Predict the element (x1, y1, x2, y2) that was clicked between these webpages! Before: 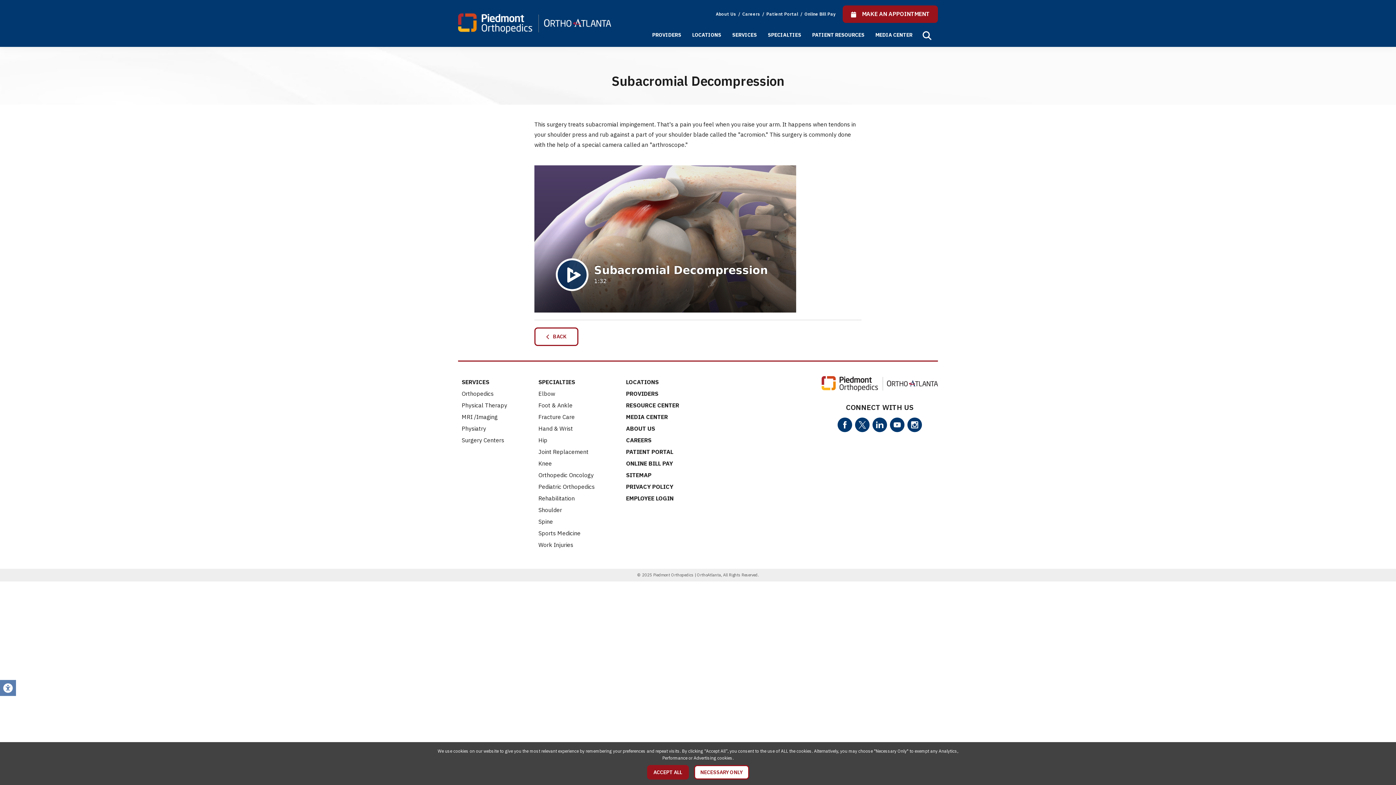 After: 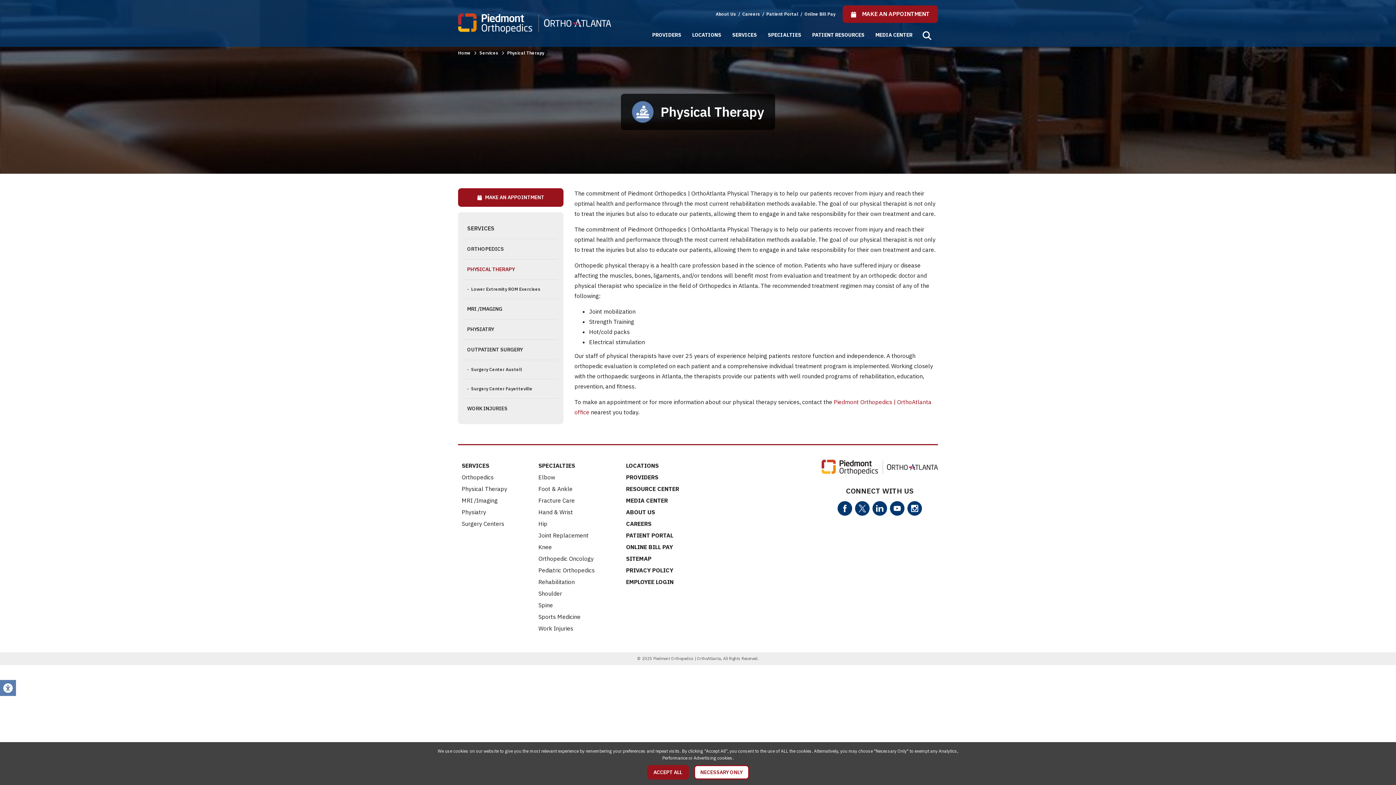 Action: label: Physical Therapy bbox: (458, 399, 510, 411)